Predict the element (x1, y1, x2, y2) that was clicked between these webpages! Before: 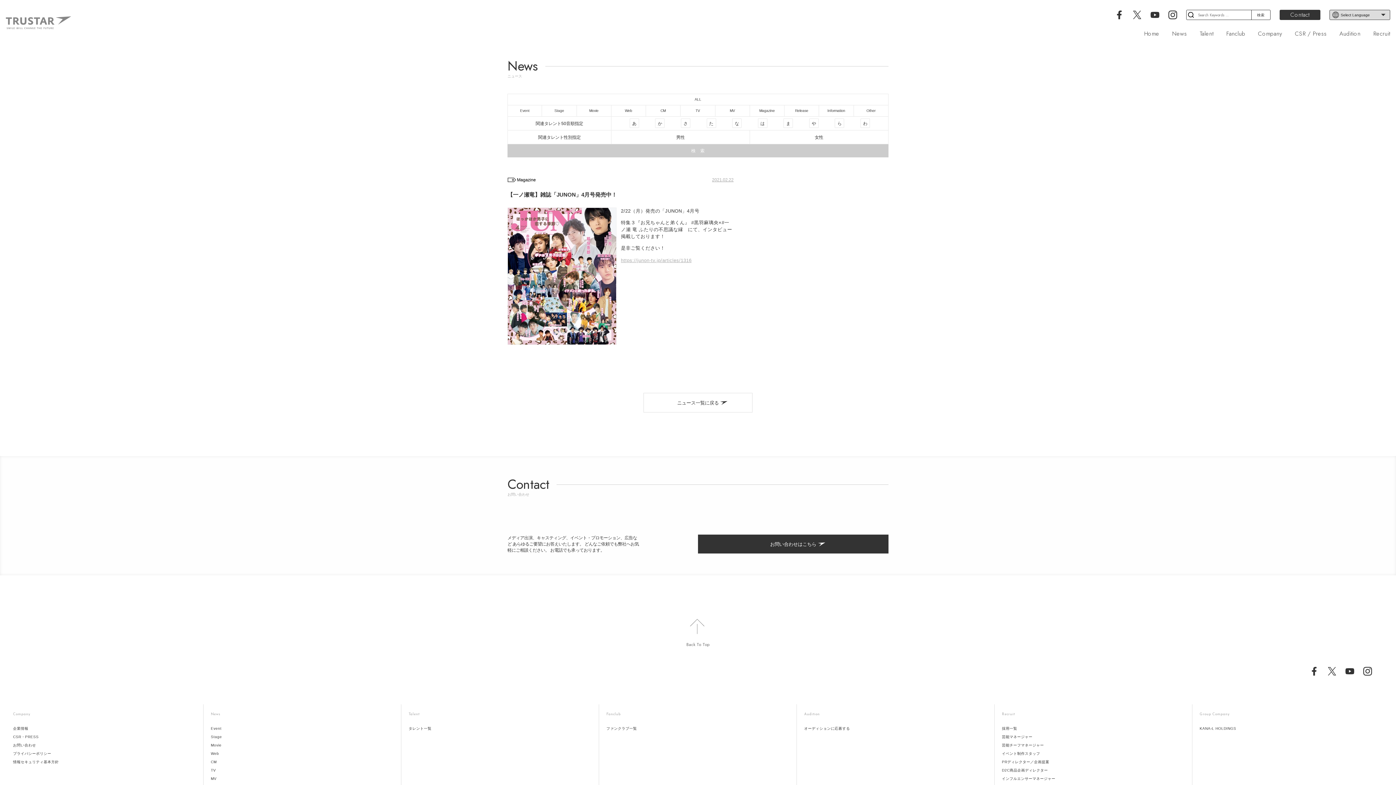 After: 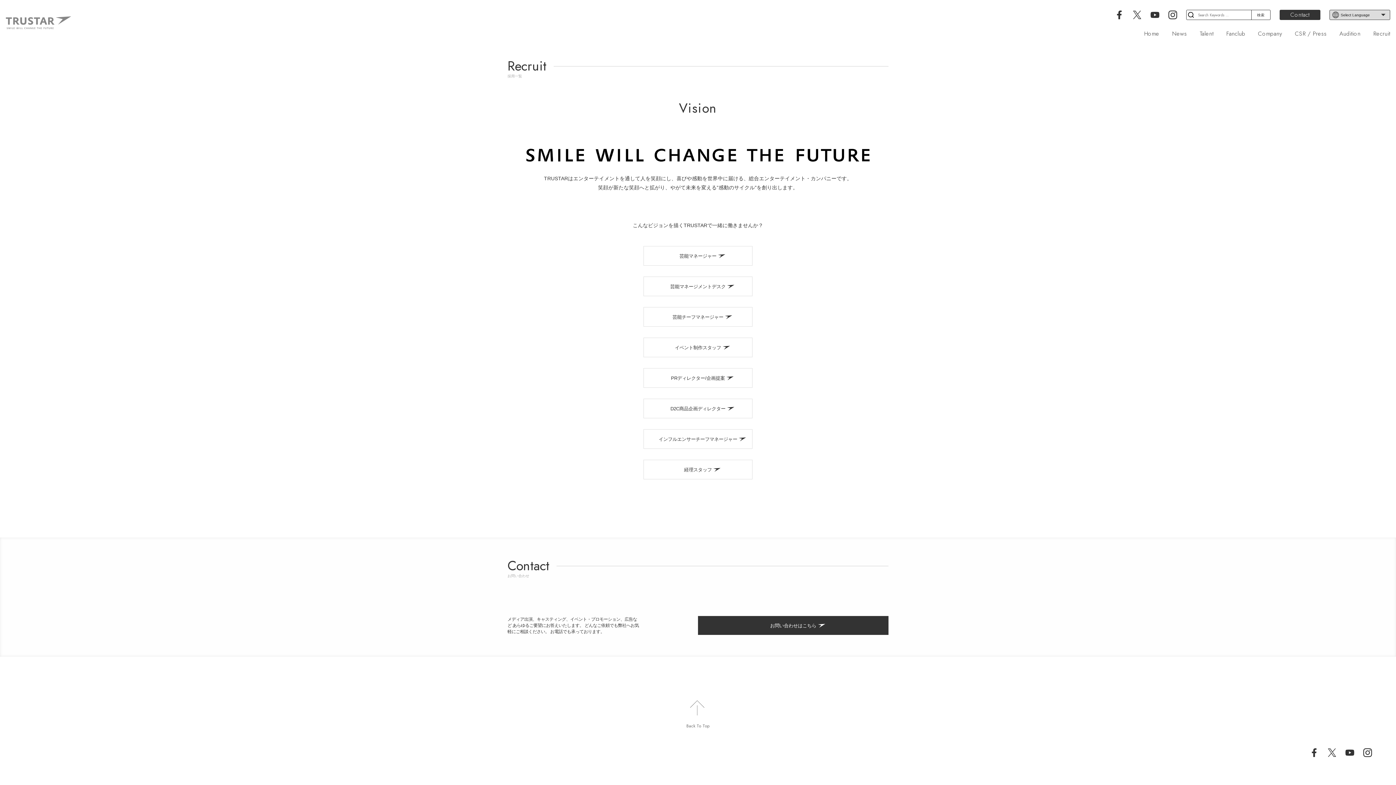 Action: bbox: (1373, 30, 1390, 36) label: Recruit